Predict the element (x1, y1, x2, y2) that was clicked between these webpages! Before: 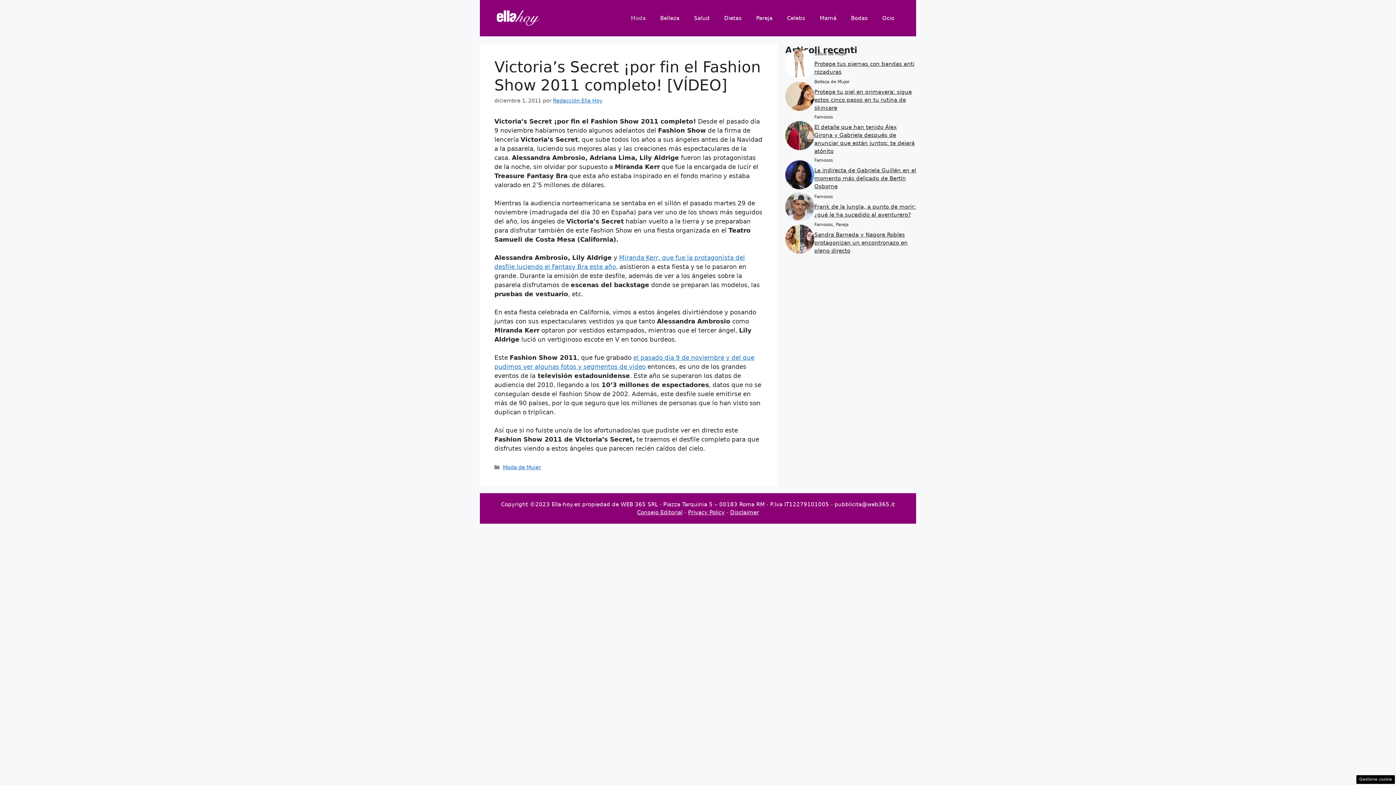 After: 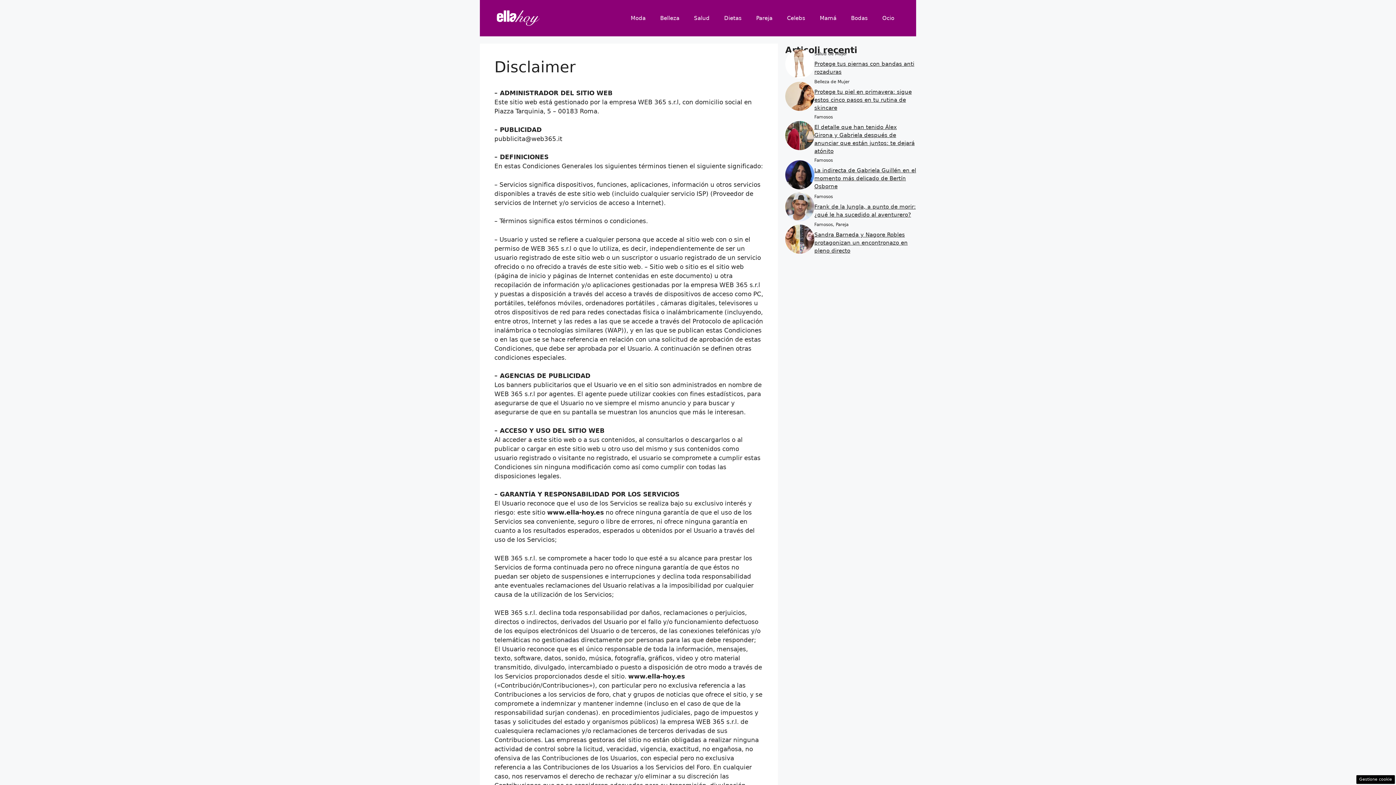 Action: bbox: (730, 509, 759, 516) label: Disclaimer